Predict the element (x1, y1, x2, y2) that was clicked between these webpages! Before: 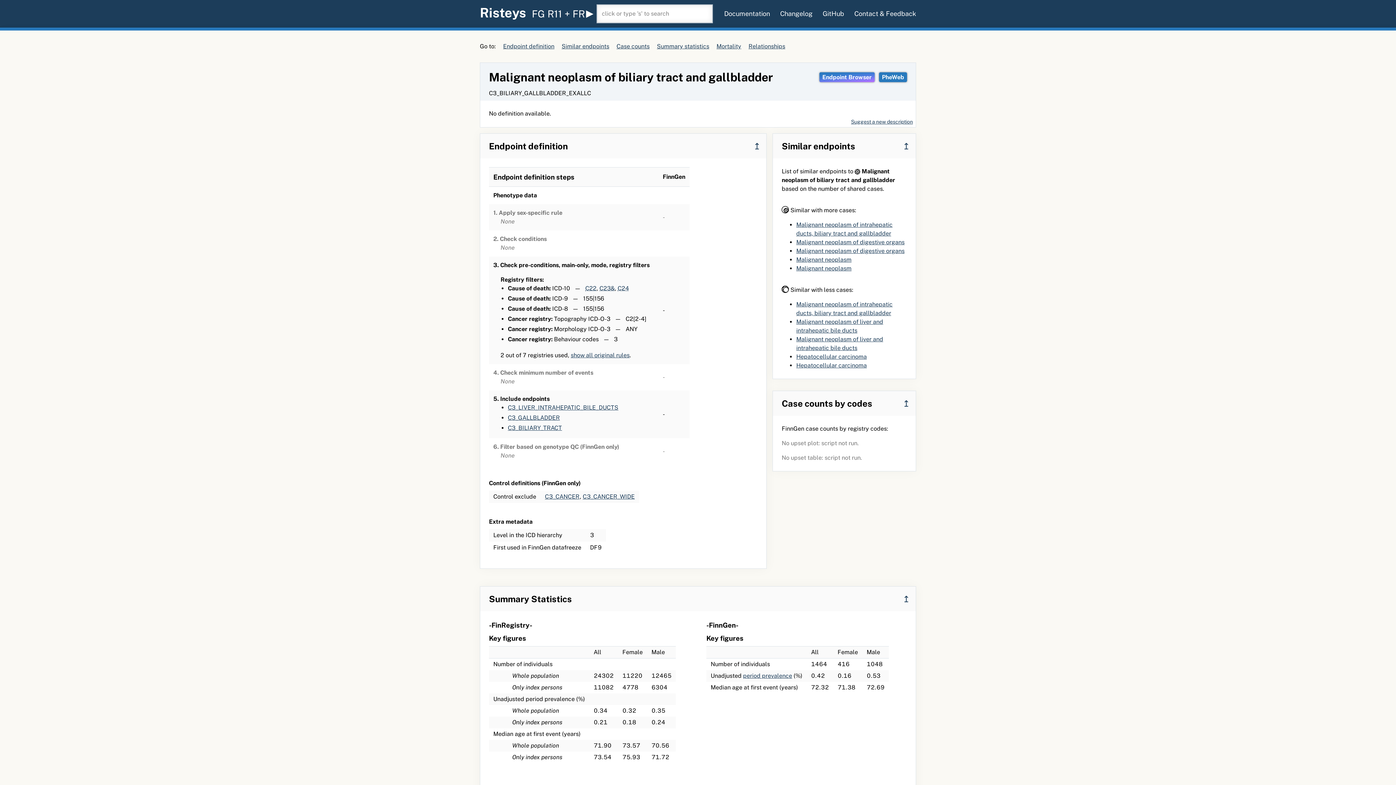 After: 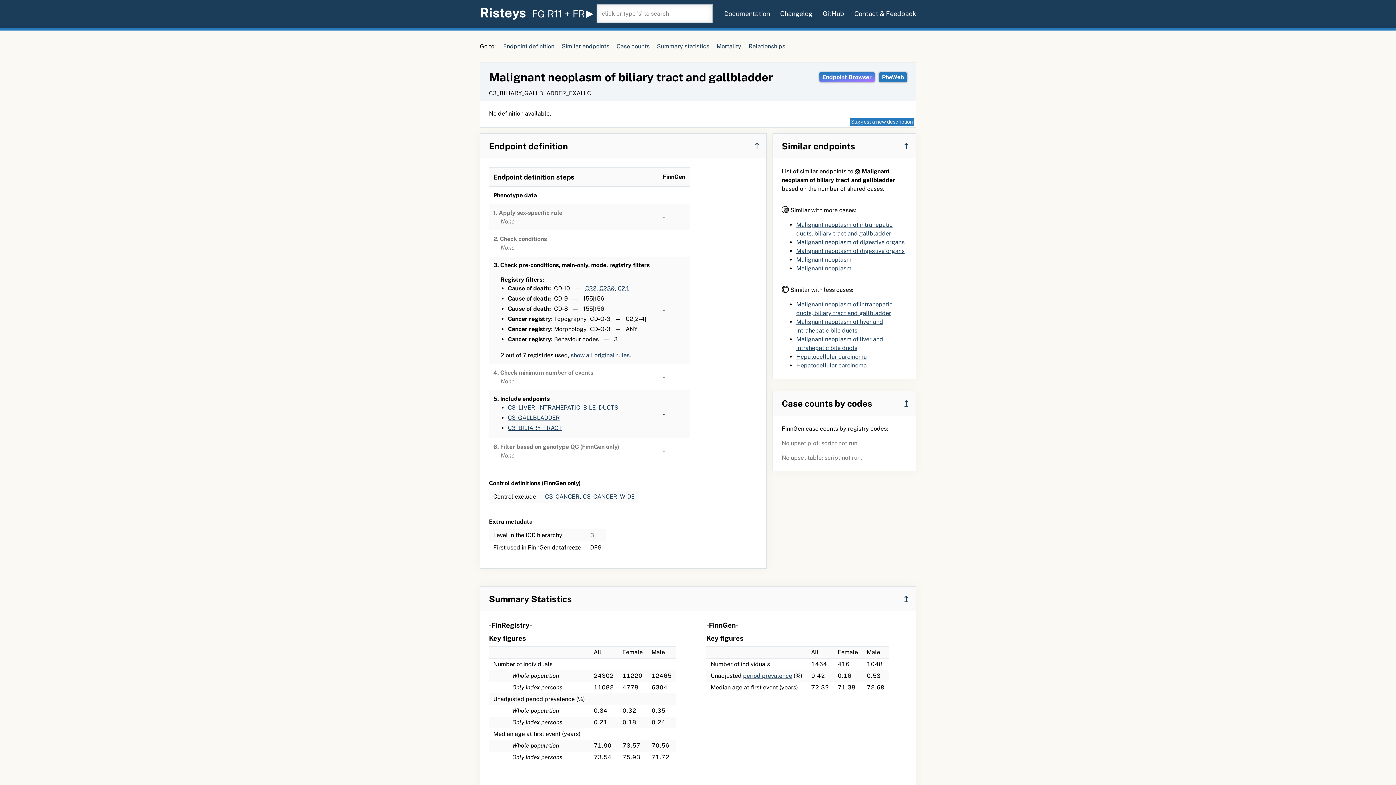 Action: bbox: (851, 118, 913, 124) label: Suggest a new description